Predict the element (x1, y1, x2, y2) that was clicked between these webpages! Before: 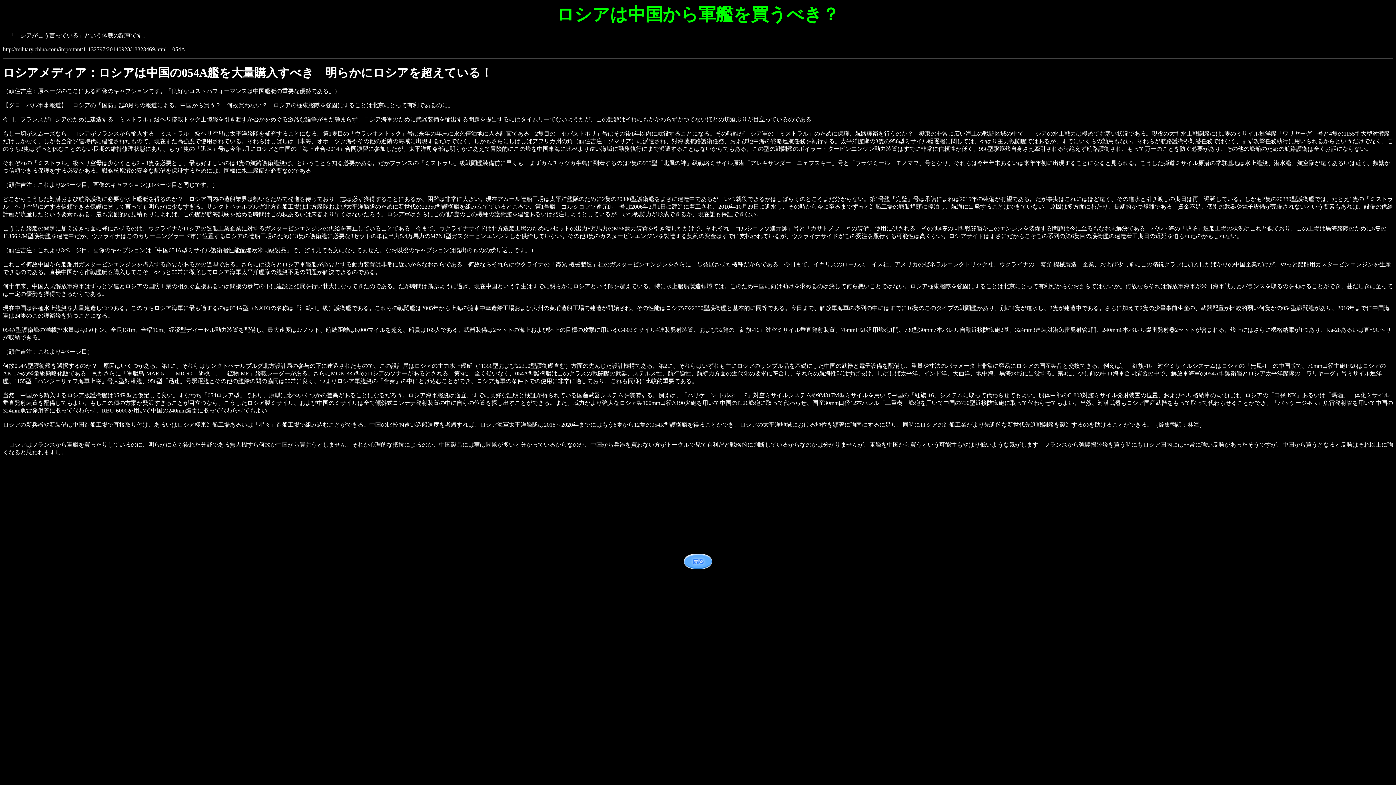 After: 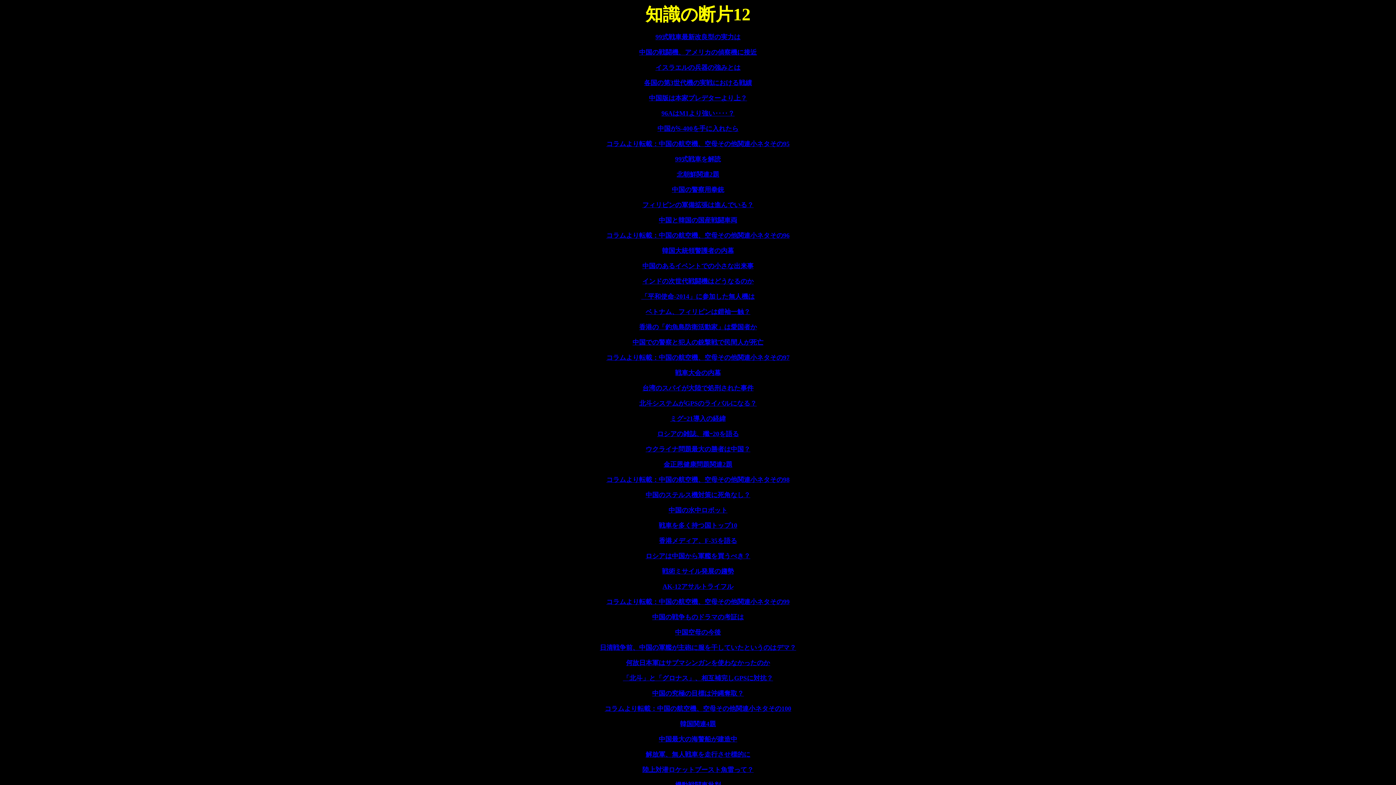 Action: bbox: (684, 564, 712, 570)